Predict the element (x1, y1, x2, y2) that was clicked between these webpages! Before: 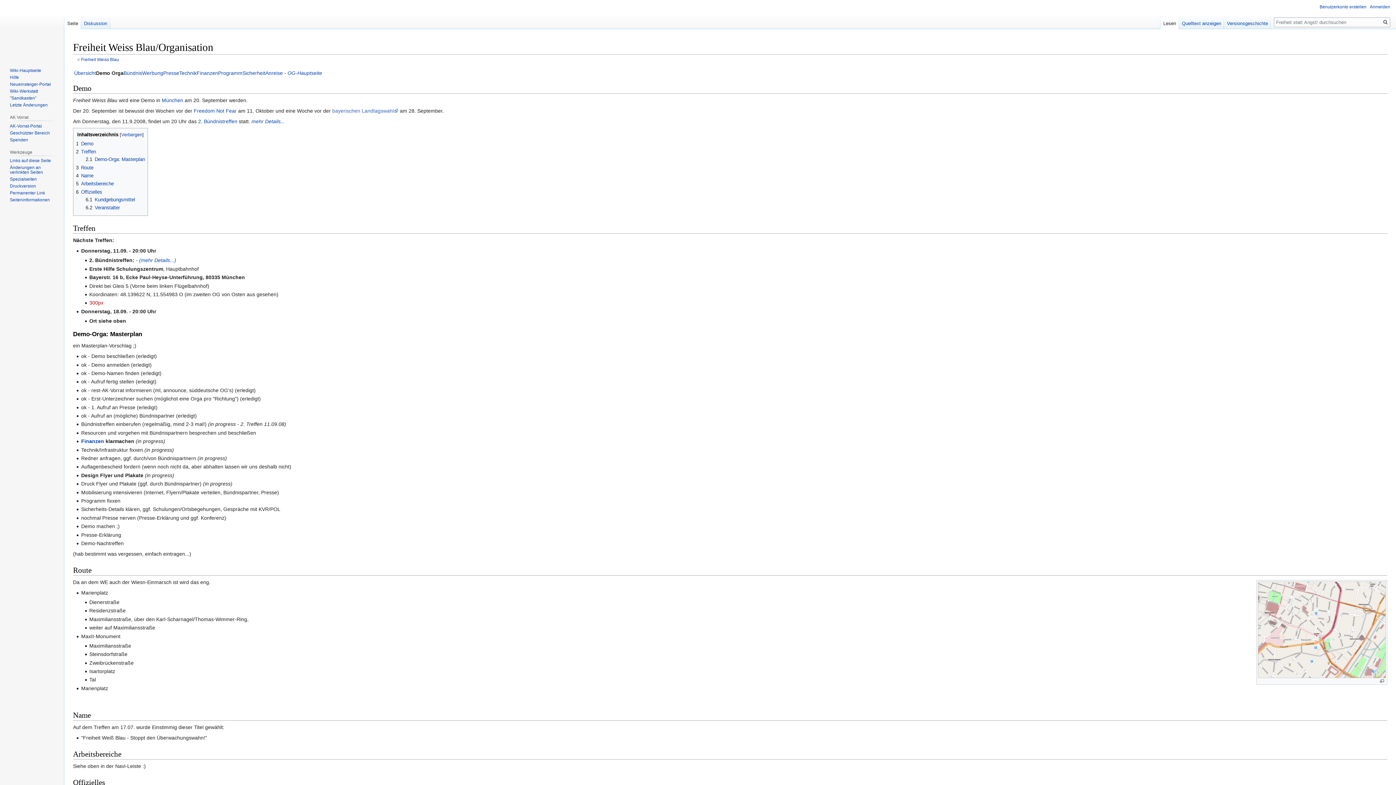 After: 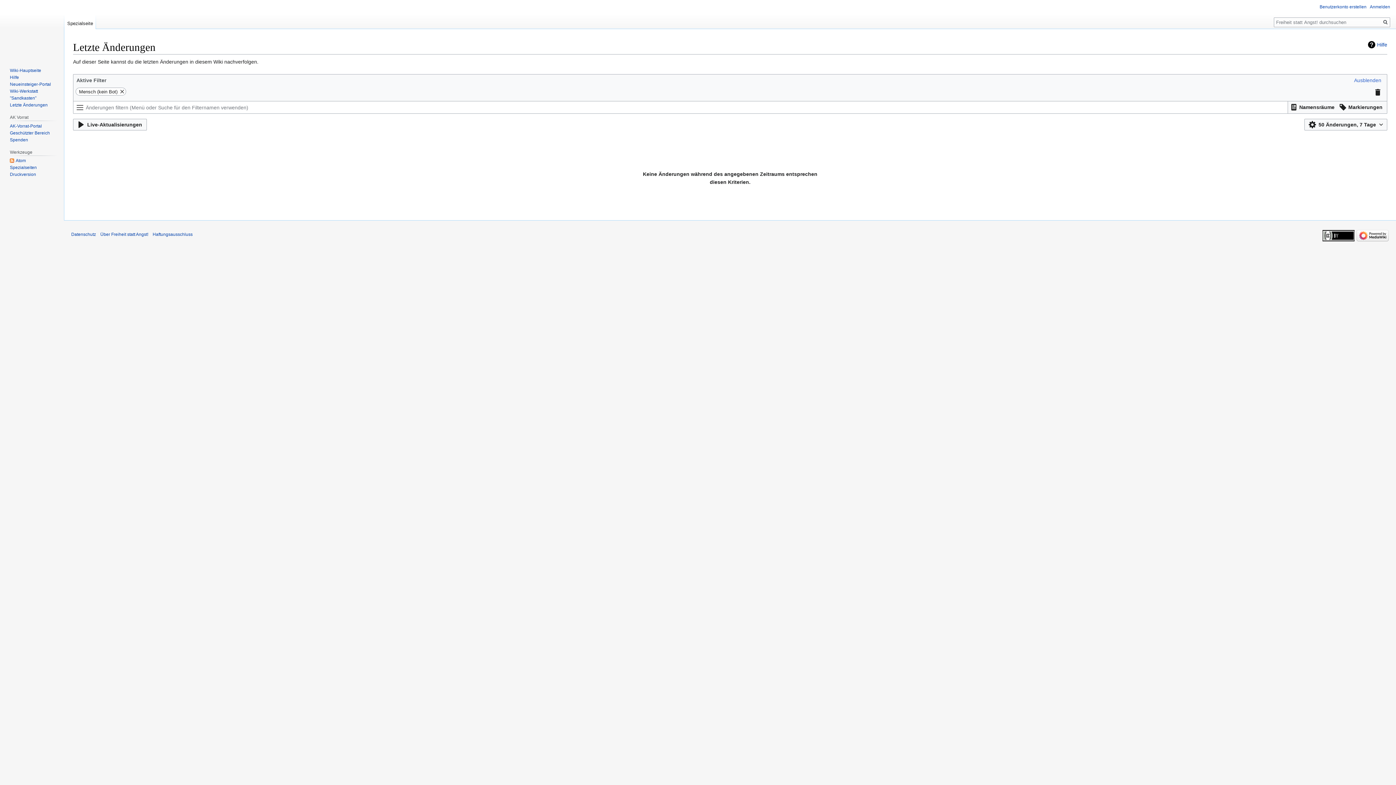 Action: label: Letzte Änderungen bbox: (9, 102, 47, 107)